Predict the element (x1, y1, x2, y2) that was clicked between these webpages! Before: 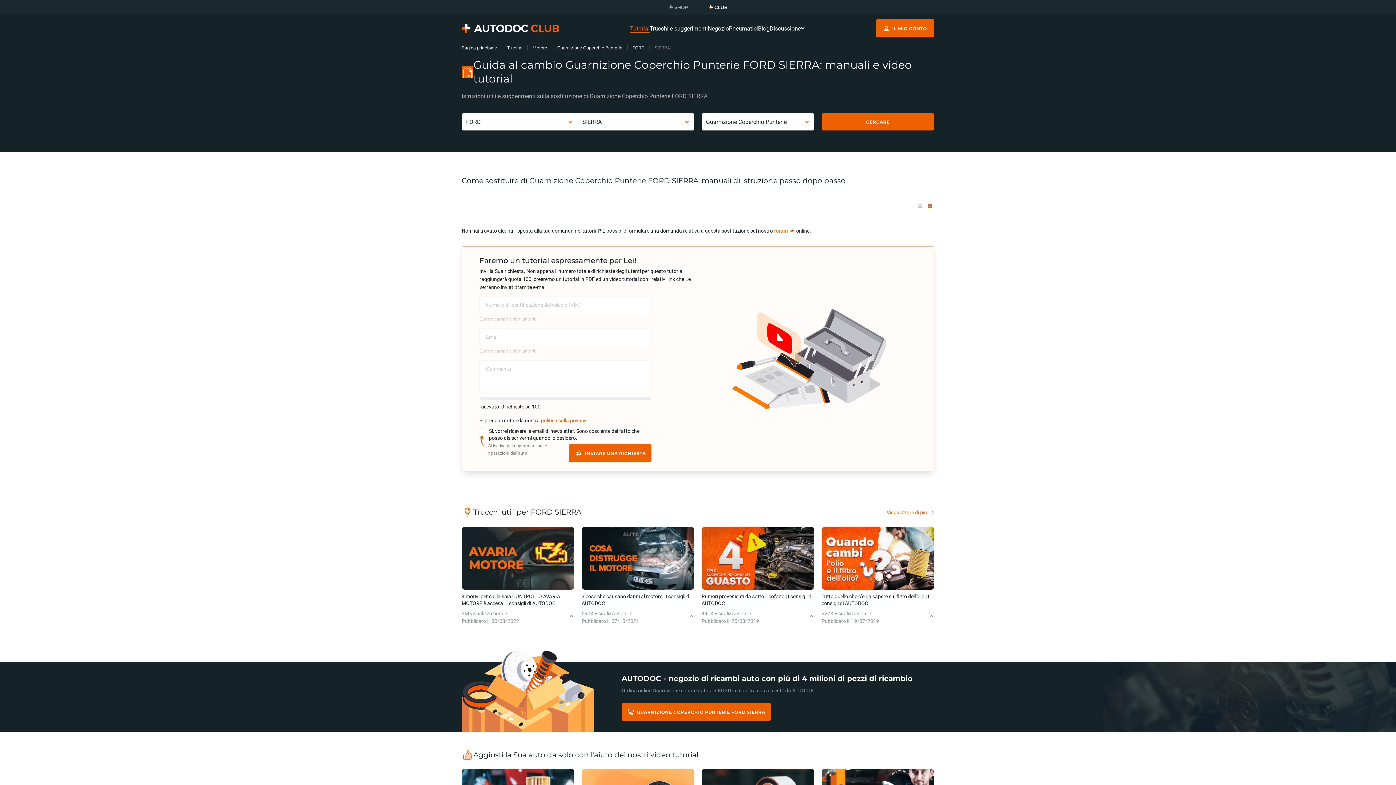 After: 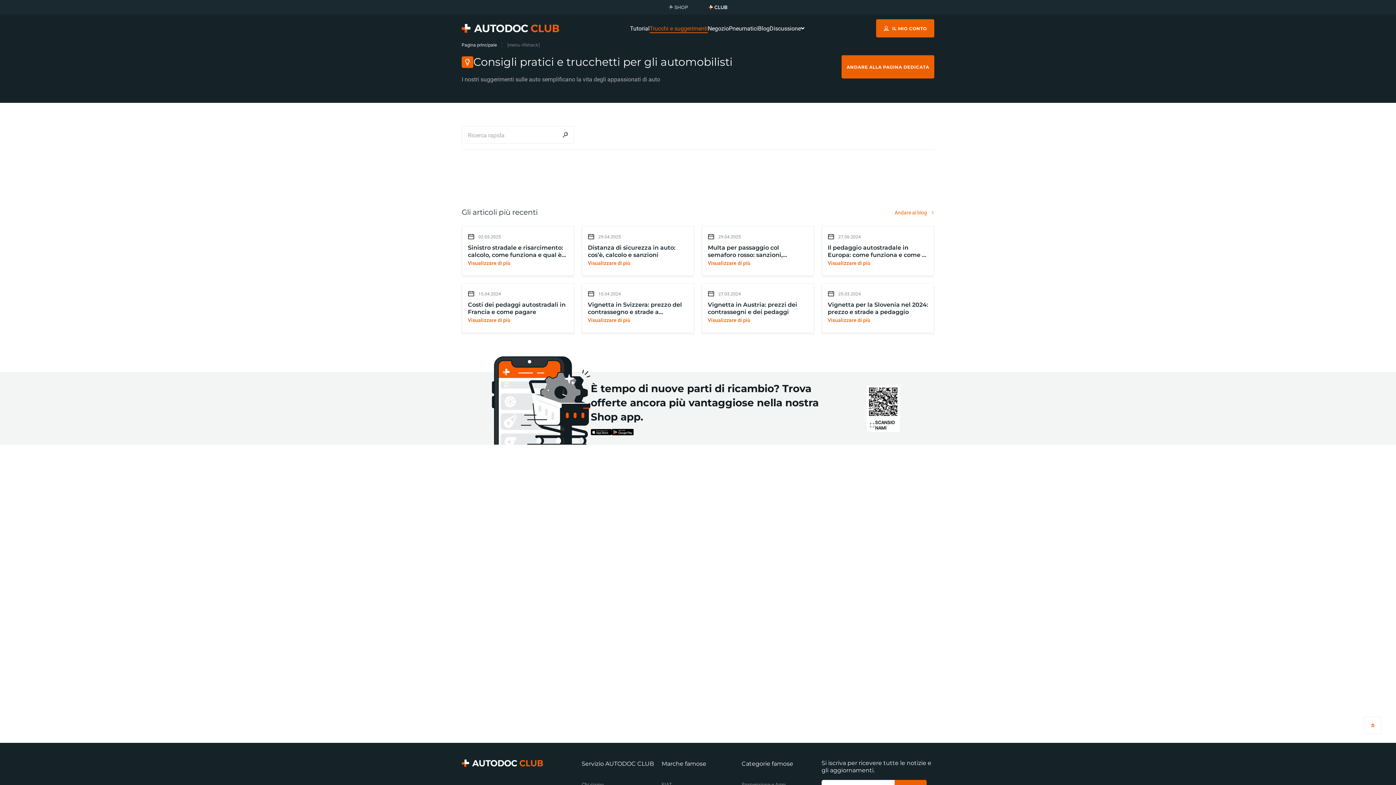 Action: label: Trucchi e suggerimenti bbox: (649, 21, 708, 35)